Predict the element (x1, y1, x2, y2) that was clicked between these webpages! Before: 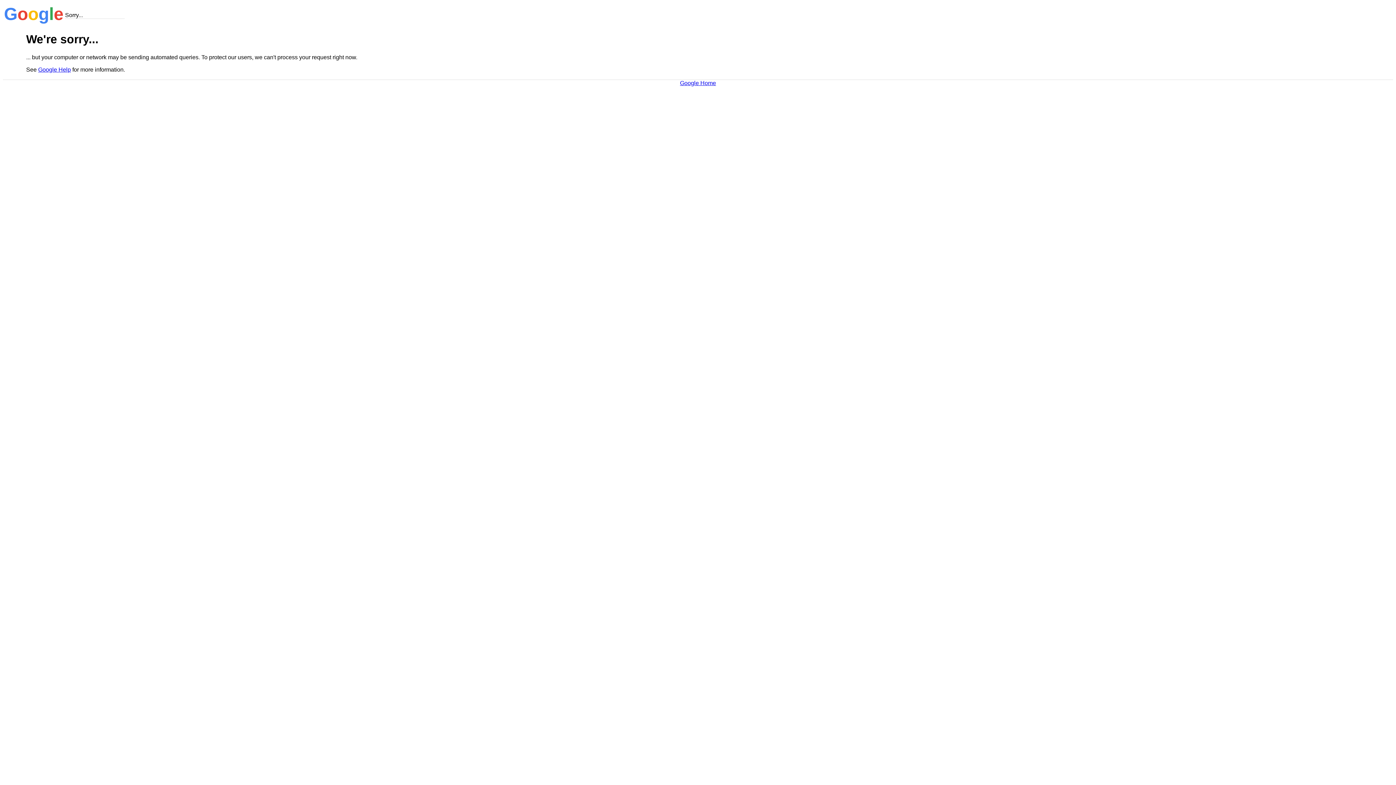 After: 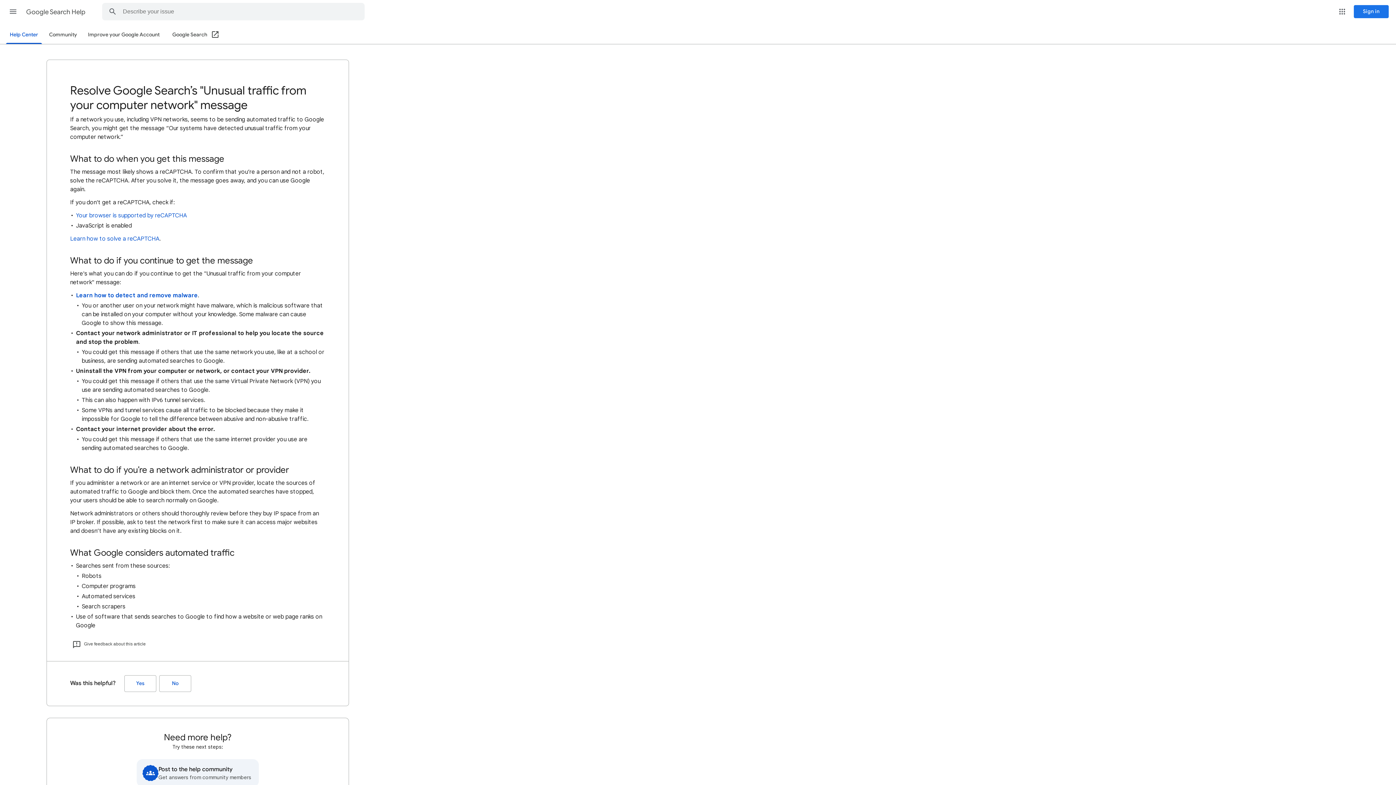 Action: label: Google Help bbox: (38, 66, 70, 72)